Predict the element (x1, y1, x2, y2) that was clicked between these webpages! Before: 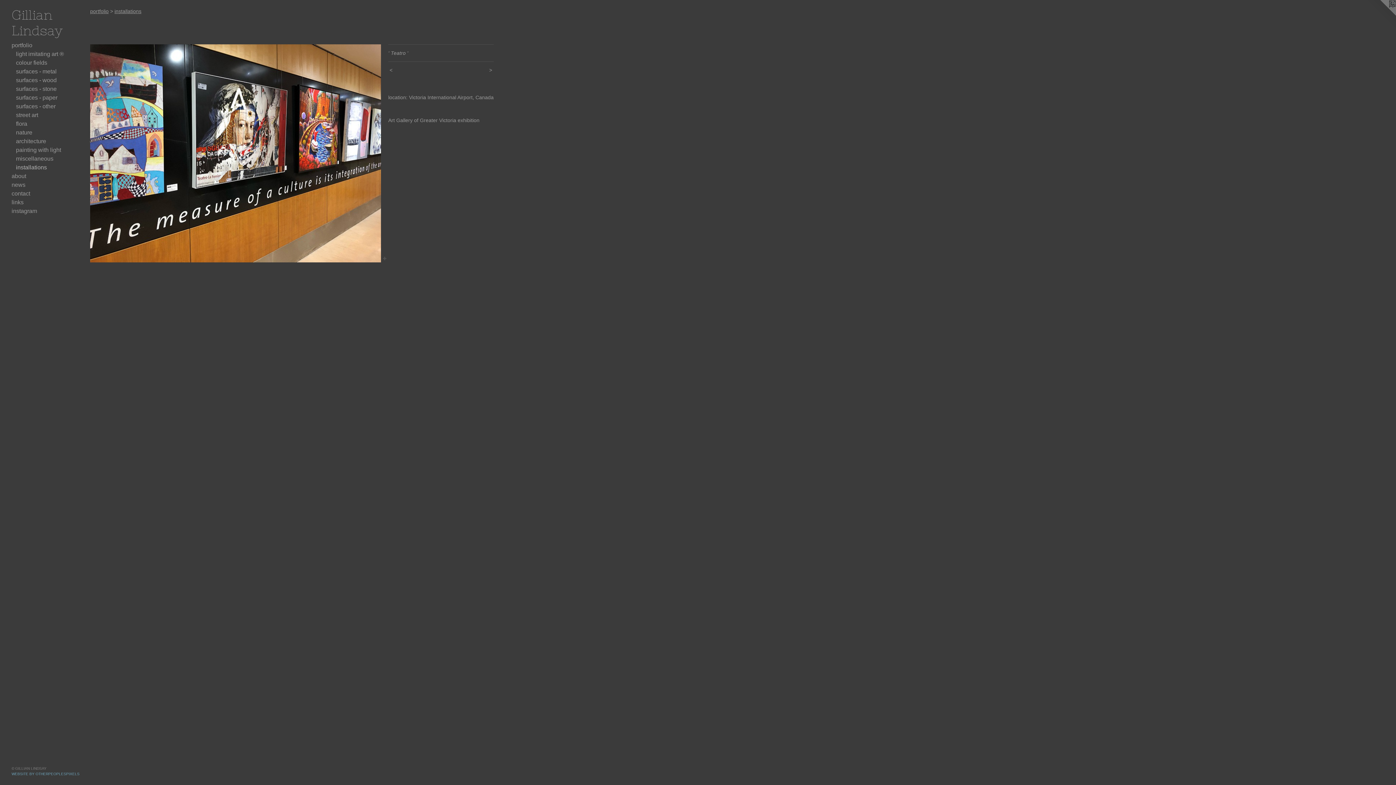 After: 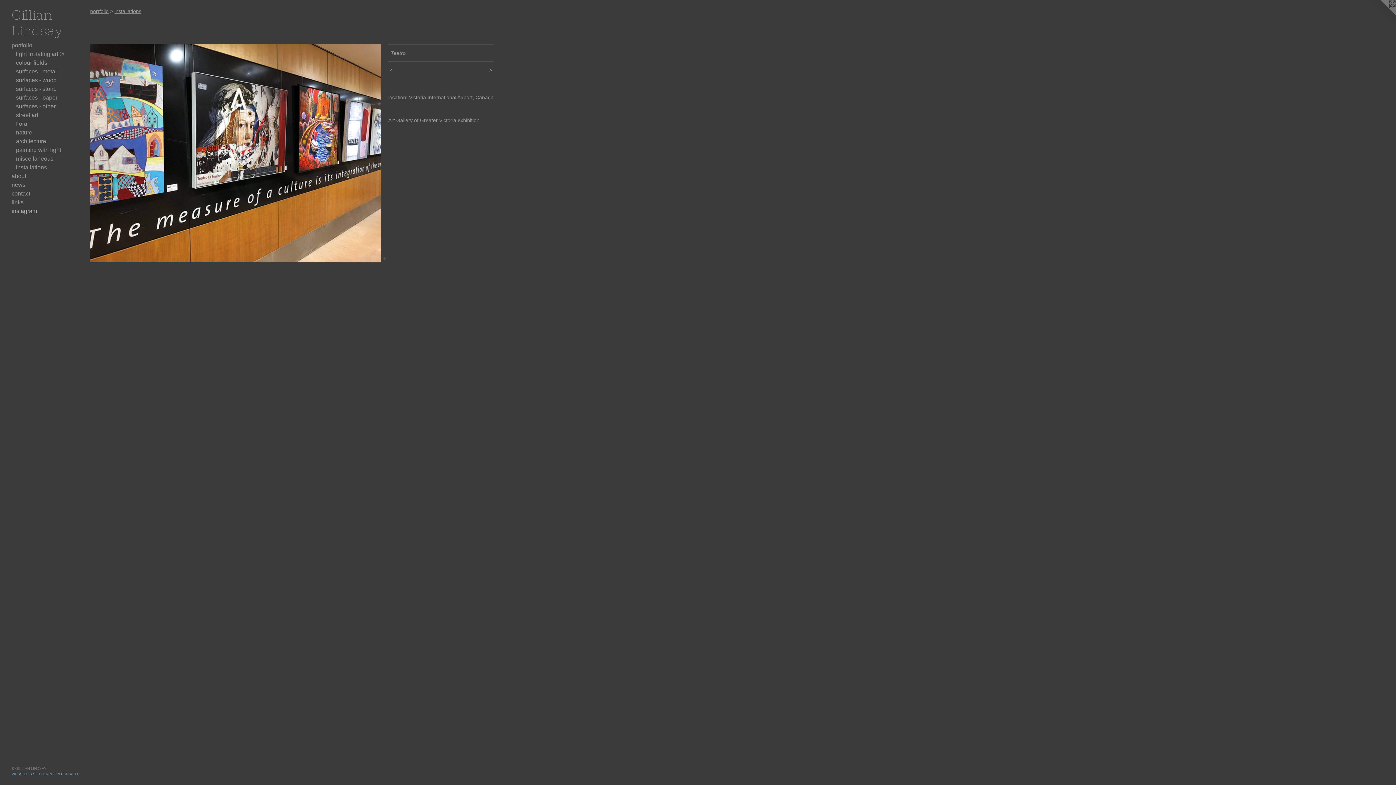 Action: bbox: (11, 207, 84, 215) label: instagram